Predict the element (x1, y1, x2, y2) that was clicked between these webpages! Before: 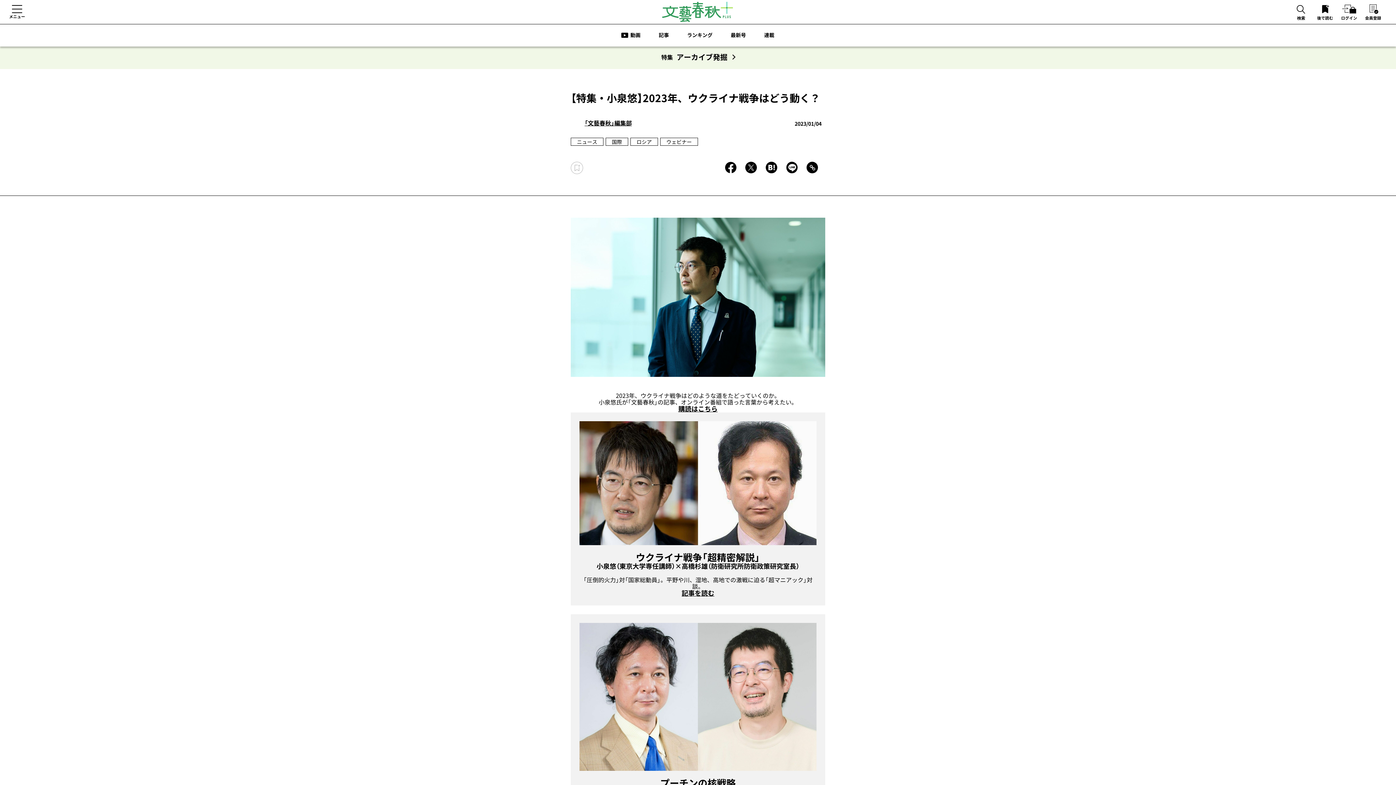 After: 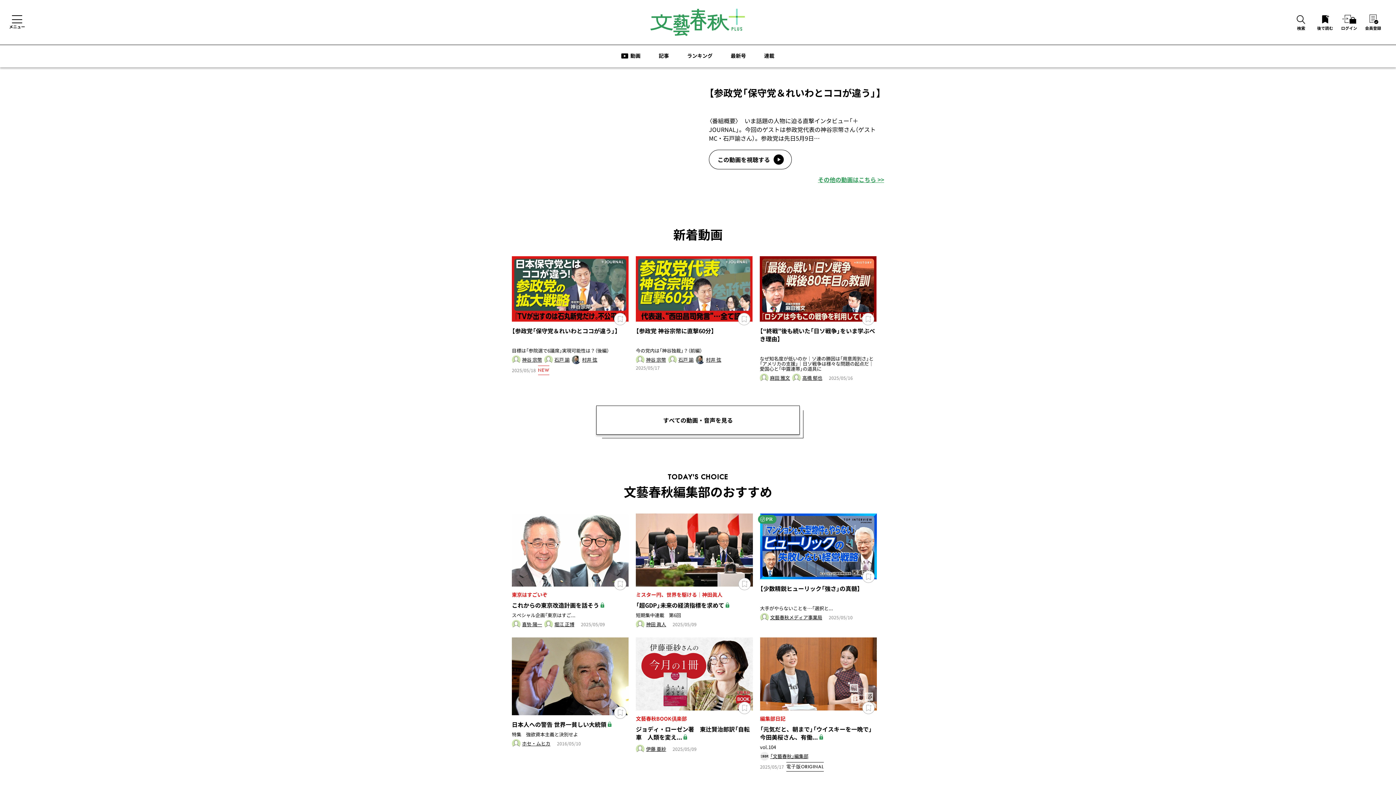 Action: bbox: (662, 1, 733, 22)